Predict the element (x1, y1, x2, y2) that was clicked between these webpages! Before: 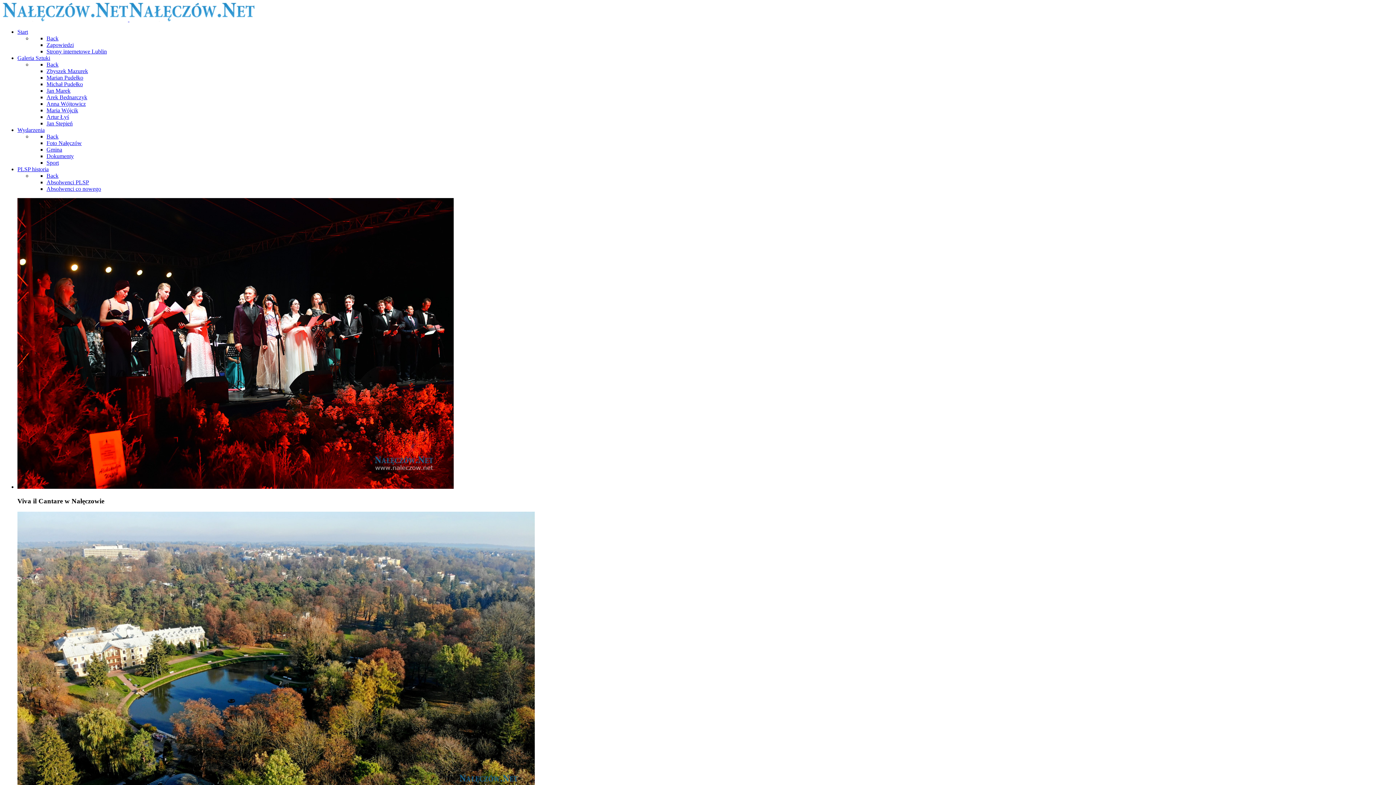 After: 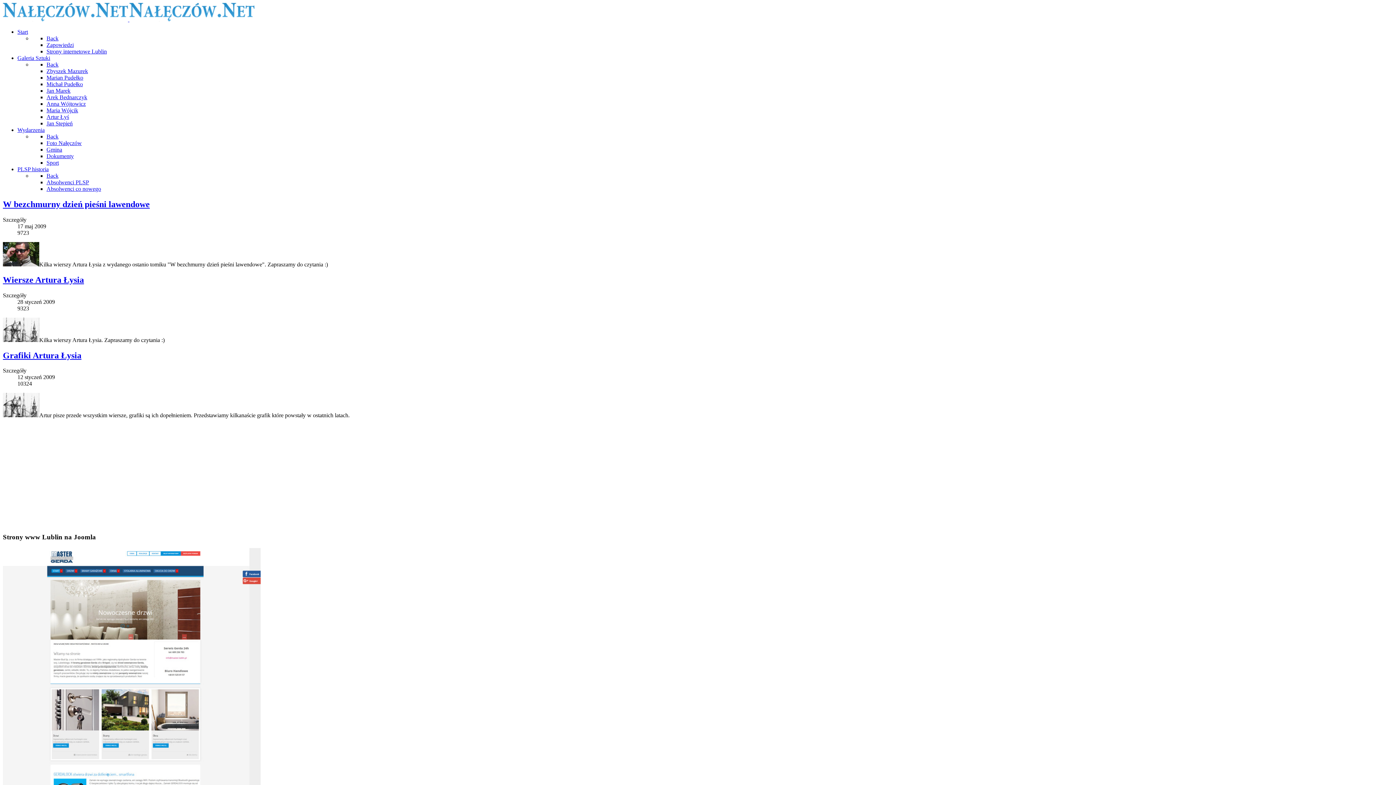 Action: label: Artur Łyś bbox: (46, 113, 69, 120)